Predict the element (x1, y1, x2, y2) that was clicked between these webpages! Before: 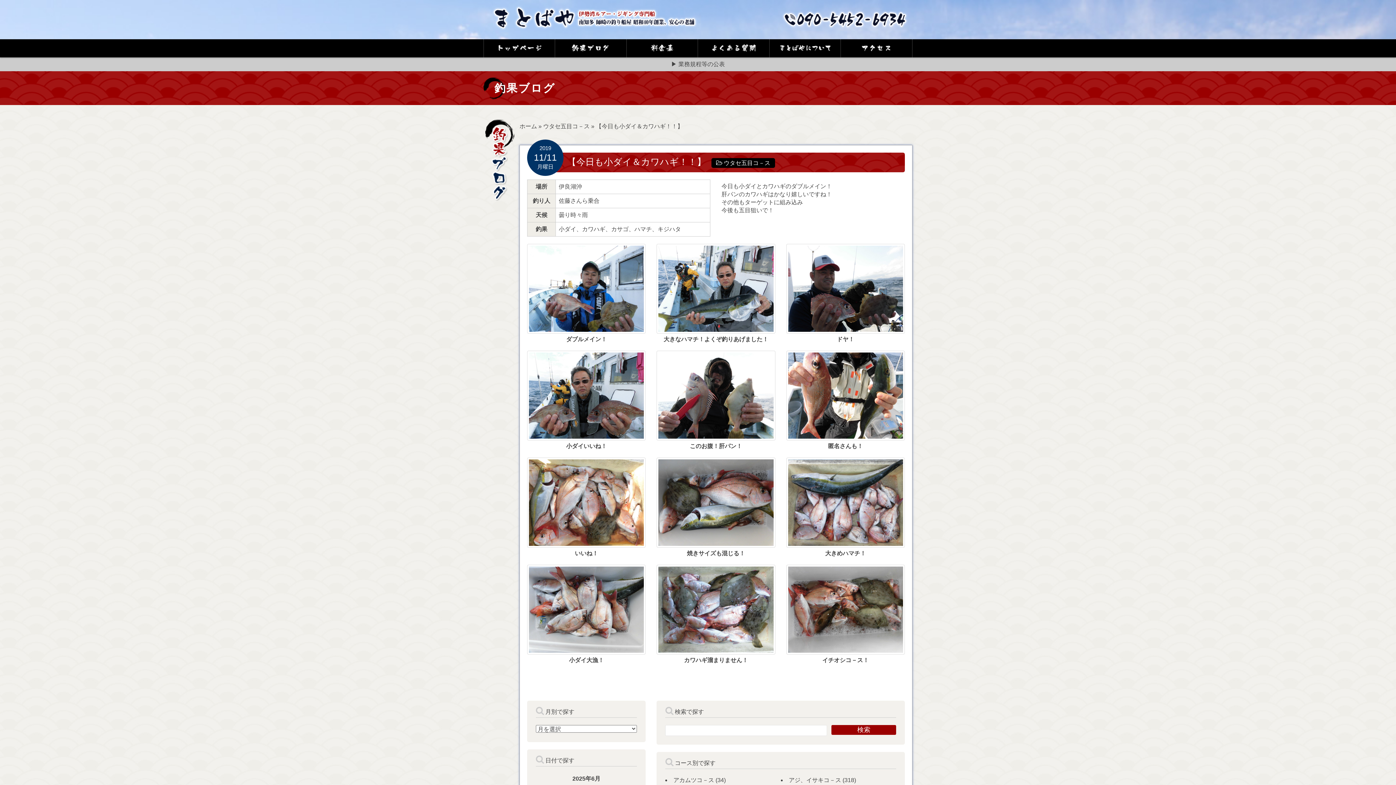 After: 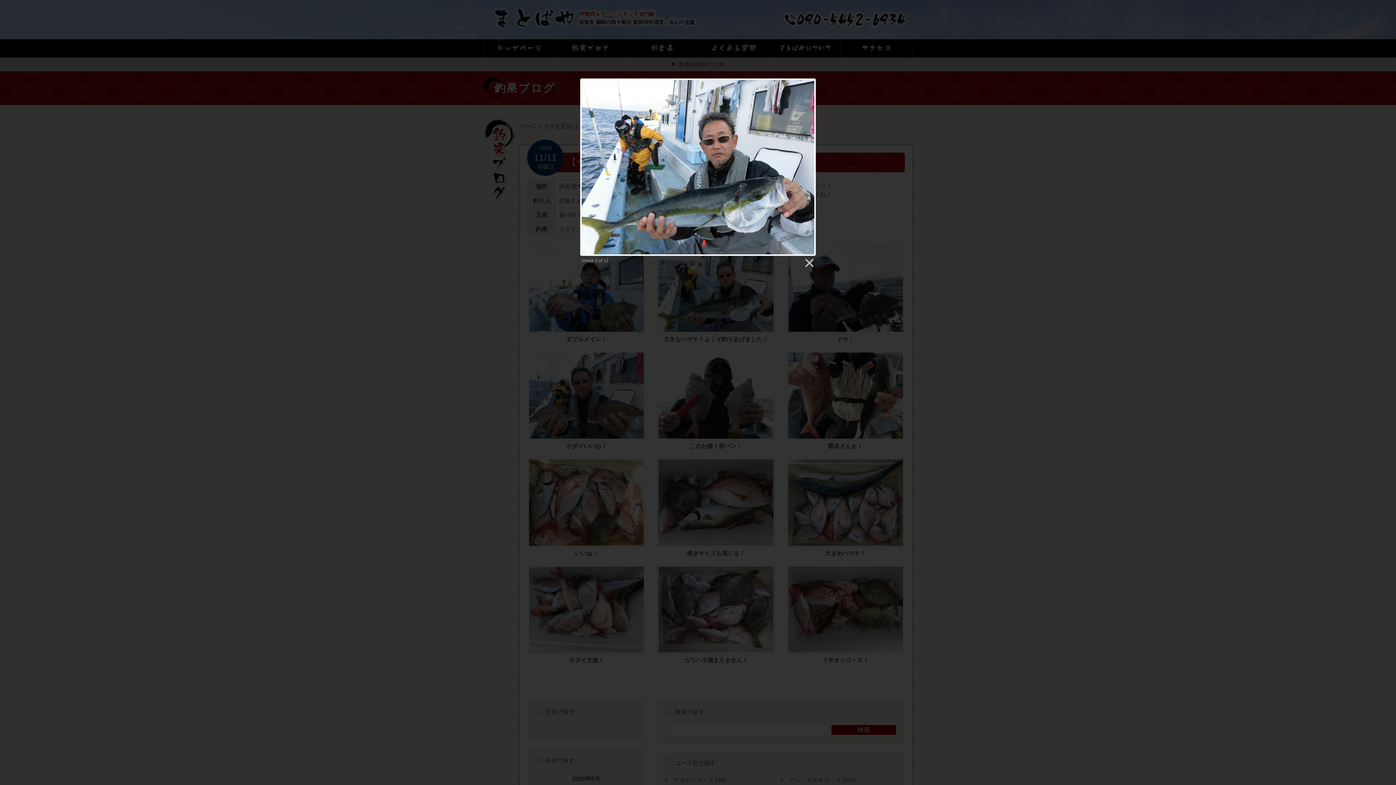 Action: bbox: (656, 285, 775, 291)